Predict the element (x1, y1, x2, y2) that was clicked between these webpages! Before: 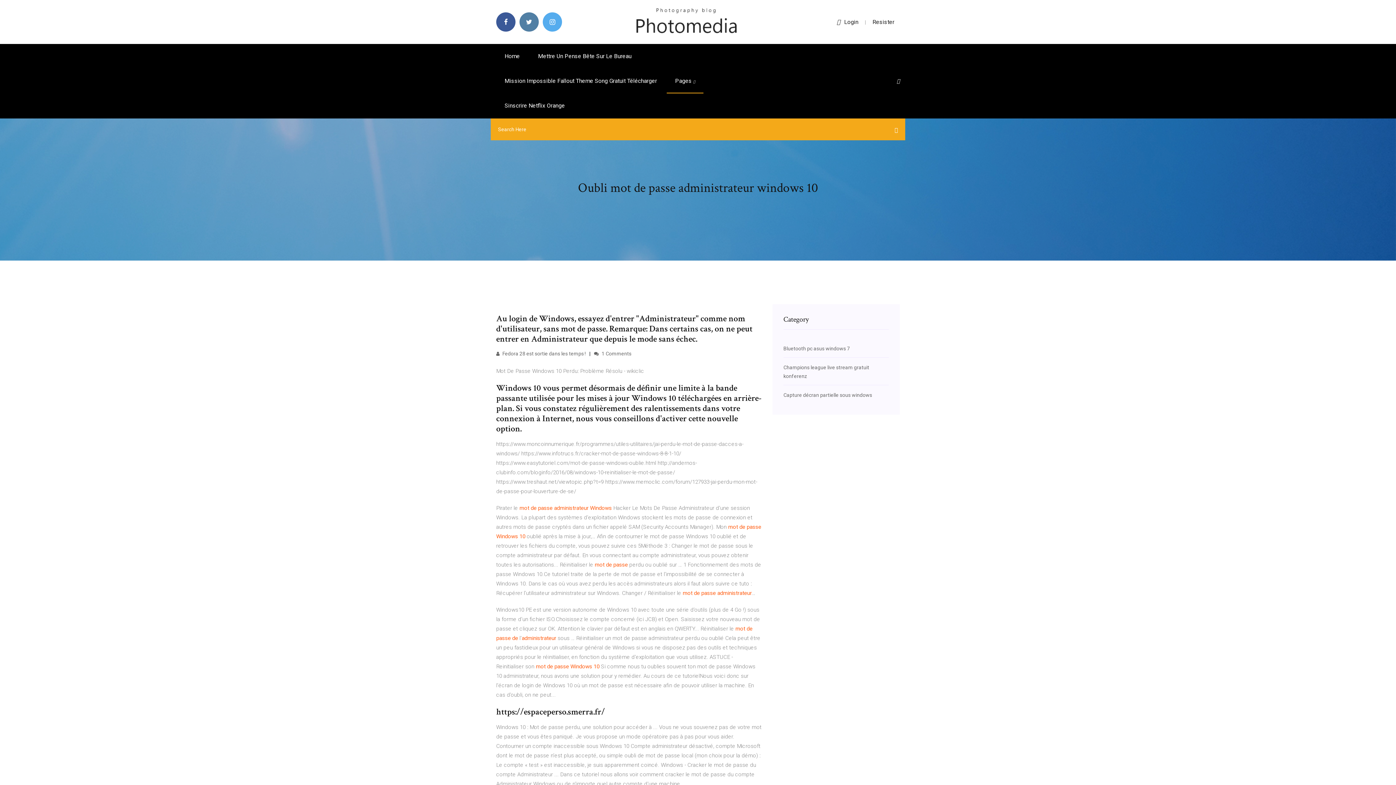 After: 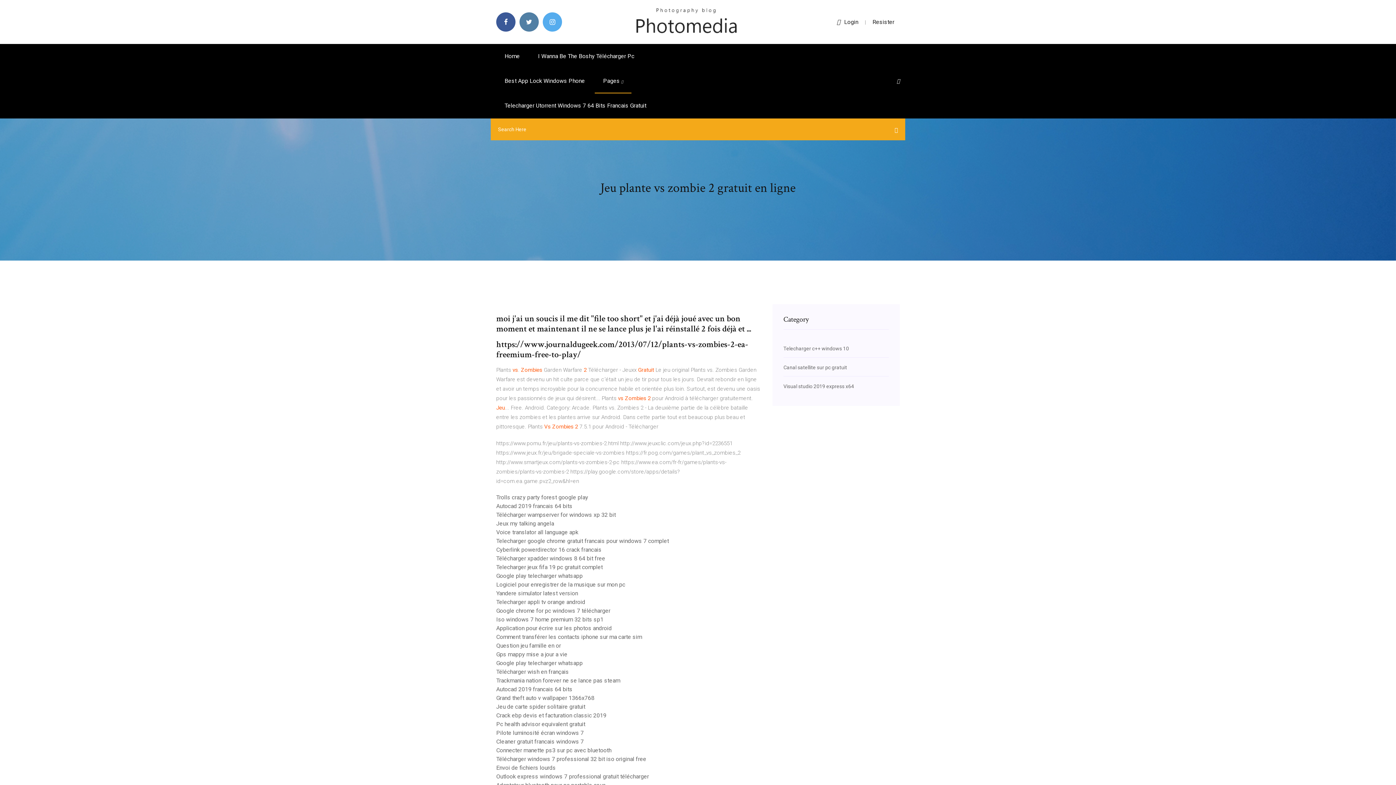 Action: bbox: (496, 44, 528, 68) label: Home